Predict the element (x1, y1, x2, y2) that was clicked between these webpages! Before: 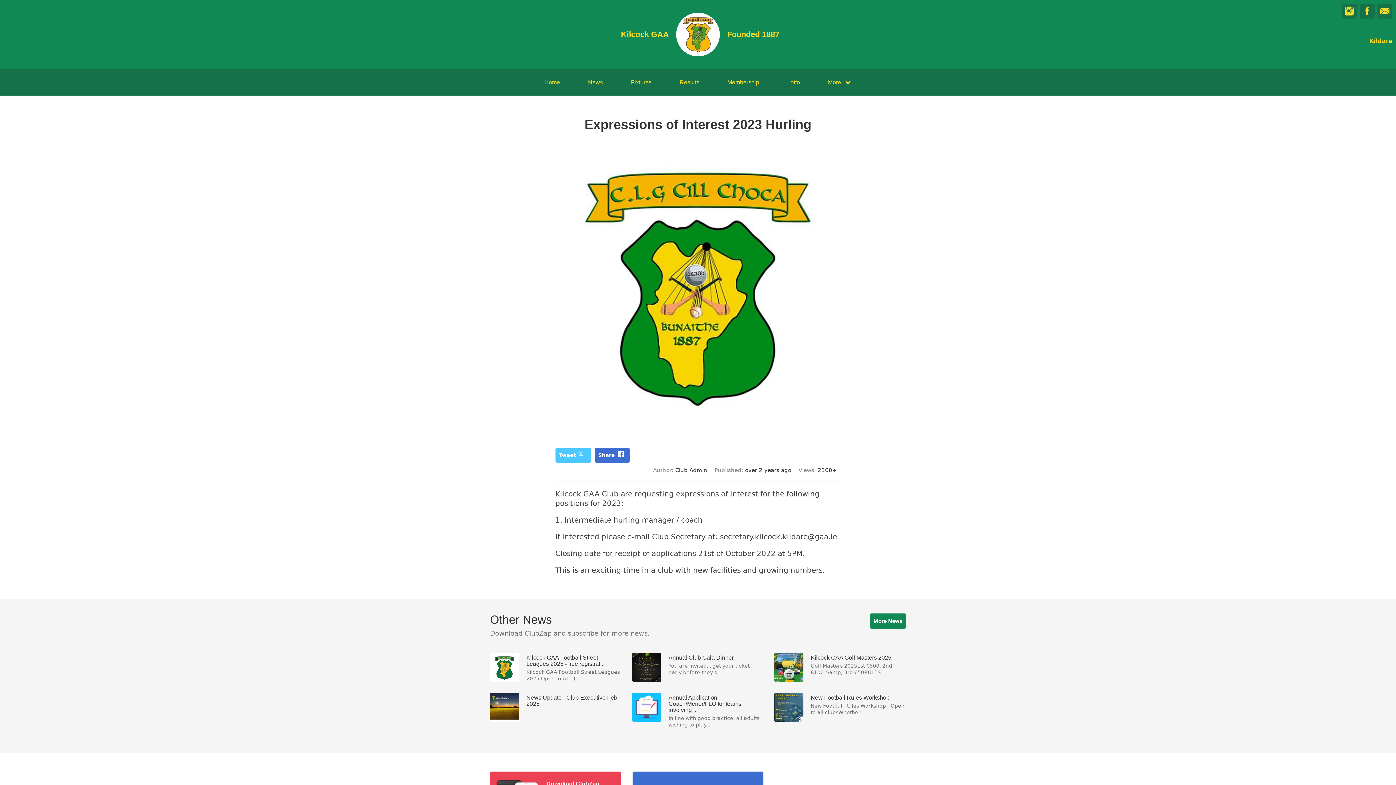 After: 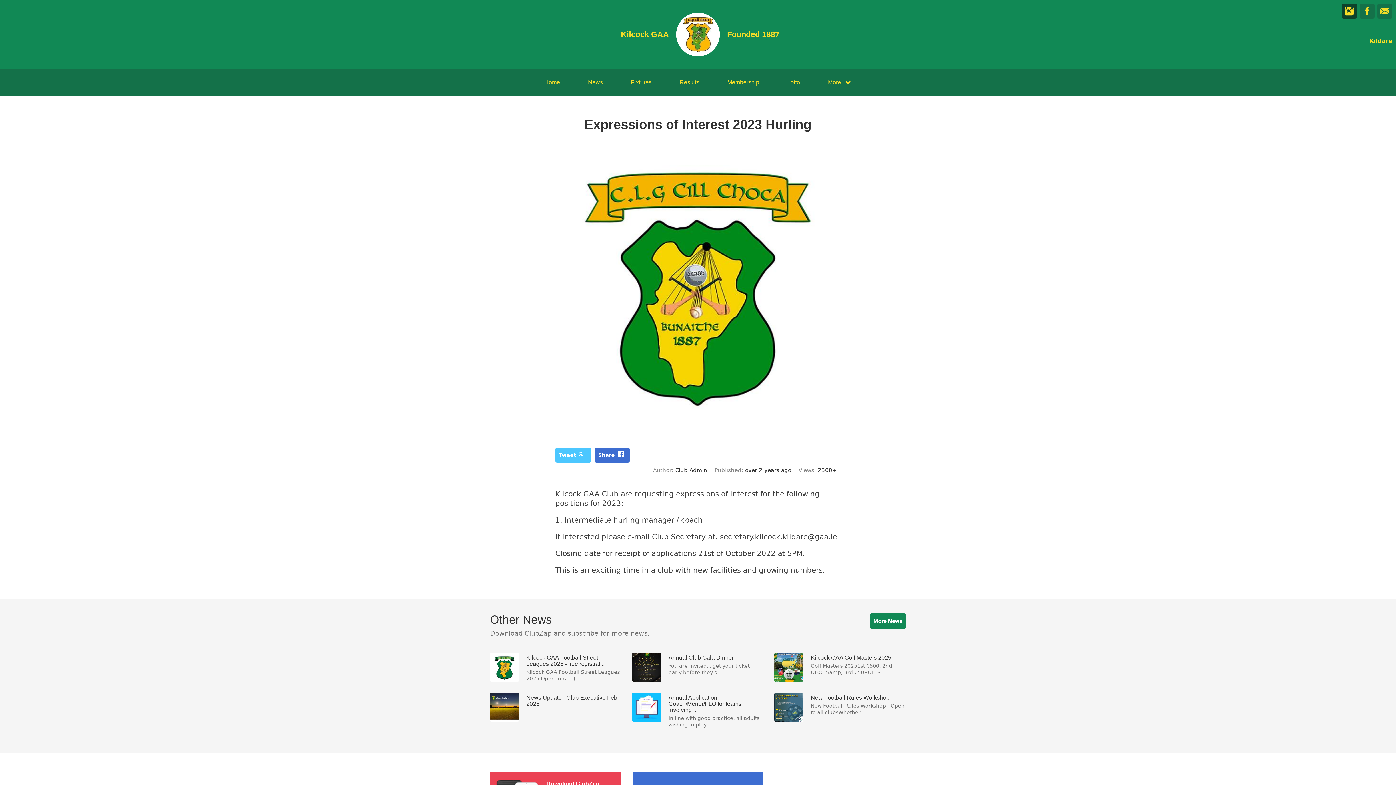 Action: bbox: (1342, 3, 1357, 18)